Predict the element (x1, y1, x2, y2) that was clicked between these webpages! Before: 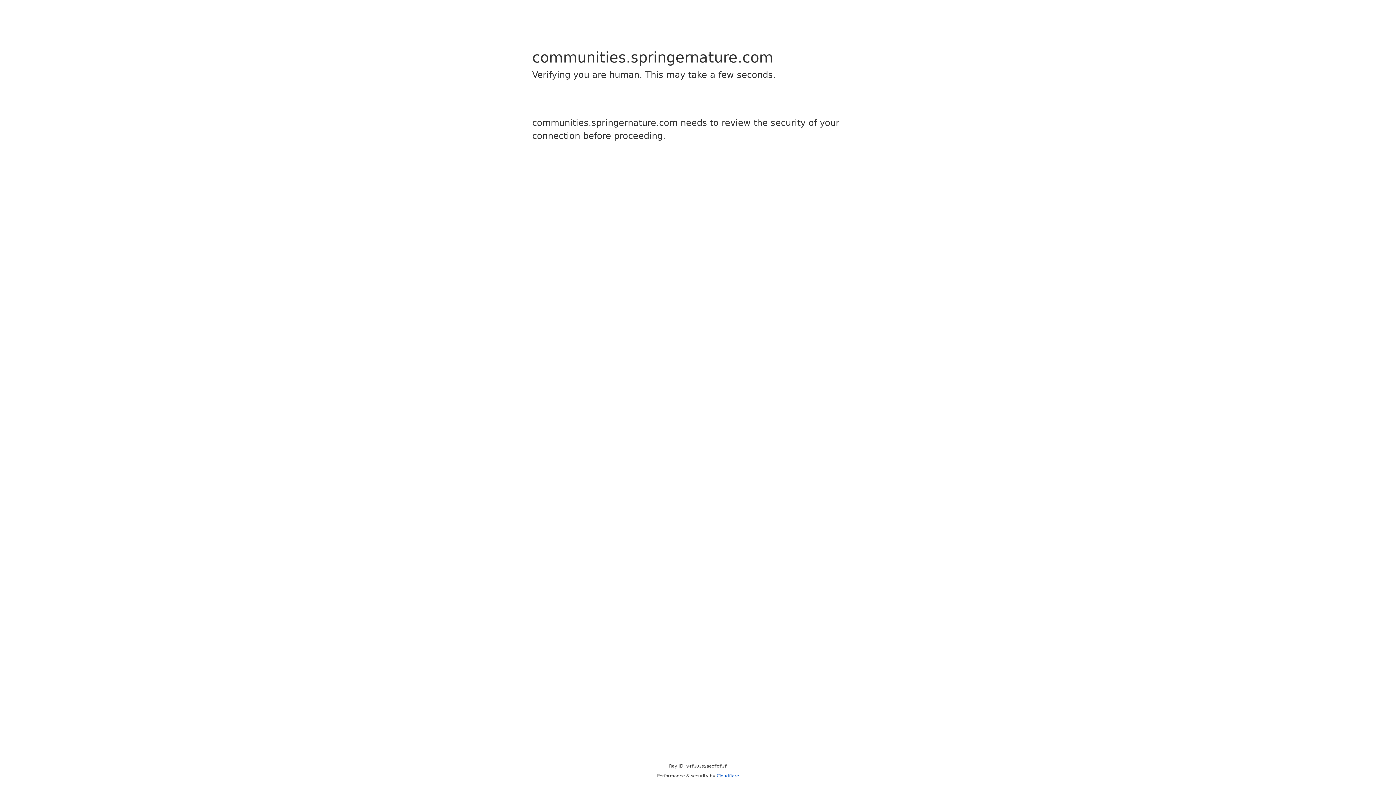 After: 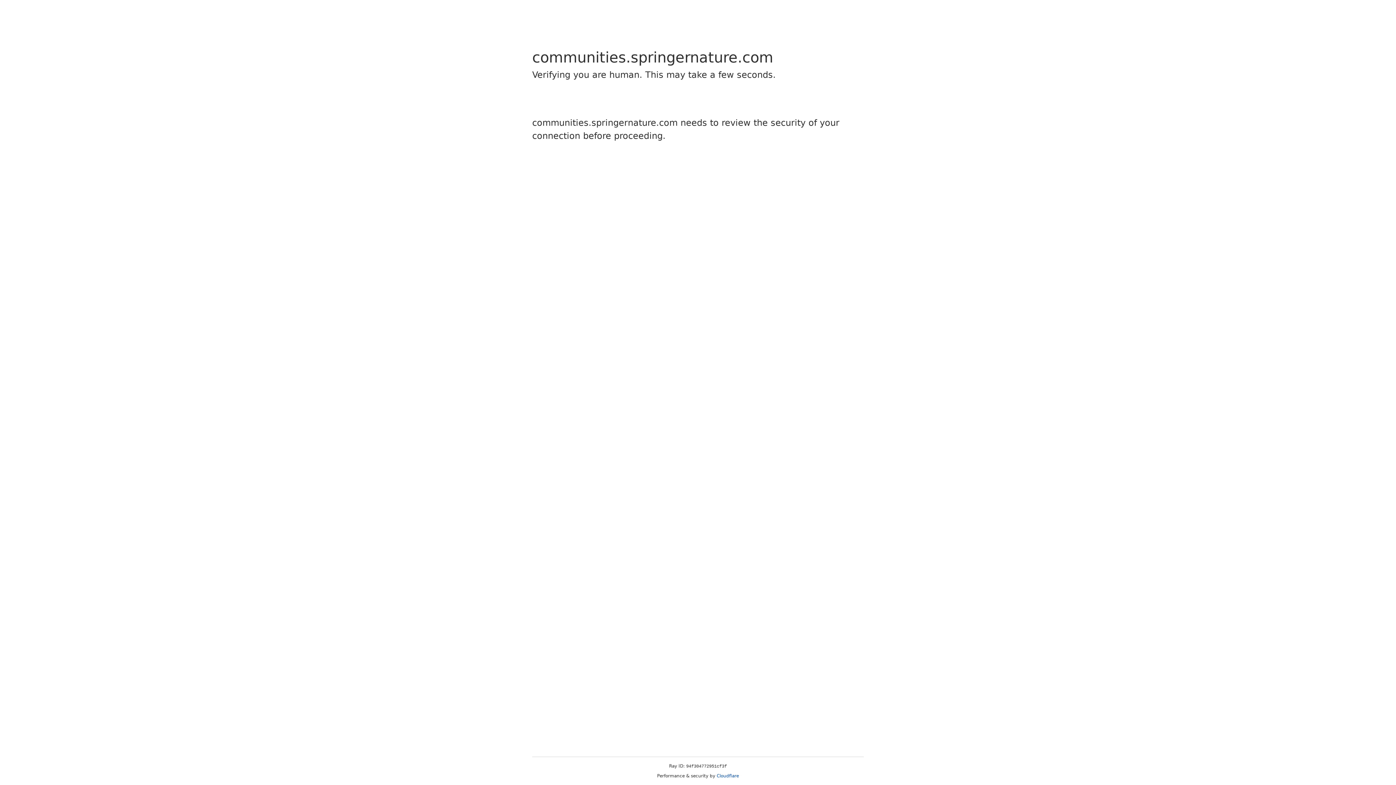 Action: bbox: (716, 773, 739, 778) label: Cloudflare